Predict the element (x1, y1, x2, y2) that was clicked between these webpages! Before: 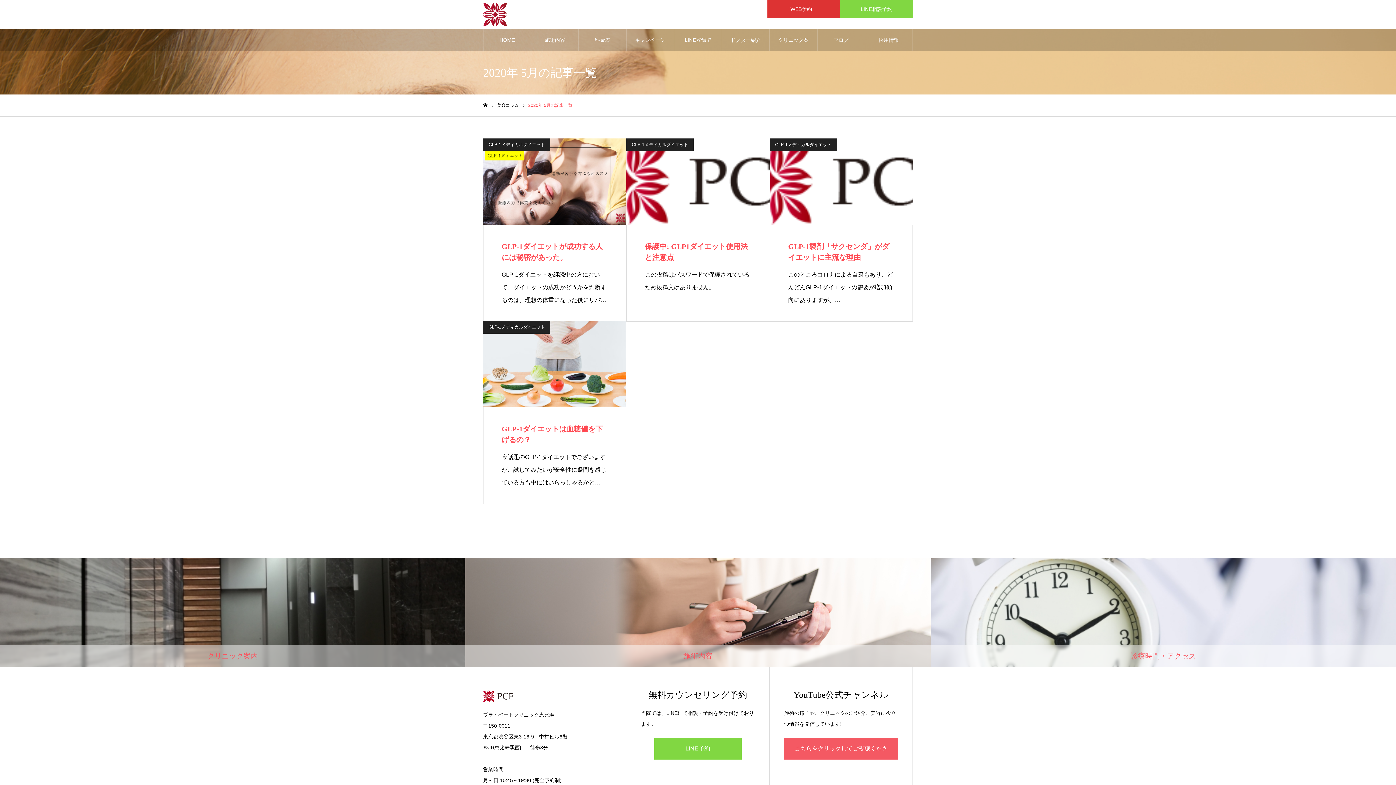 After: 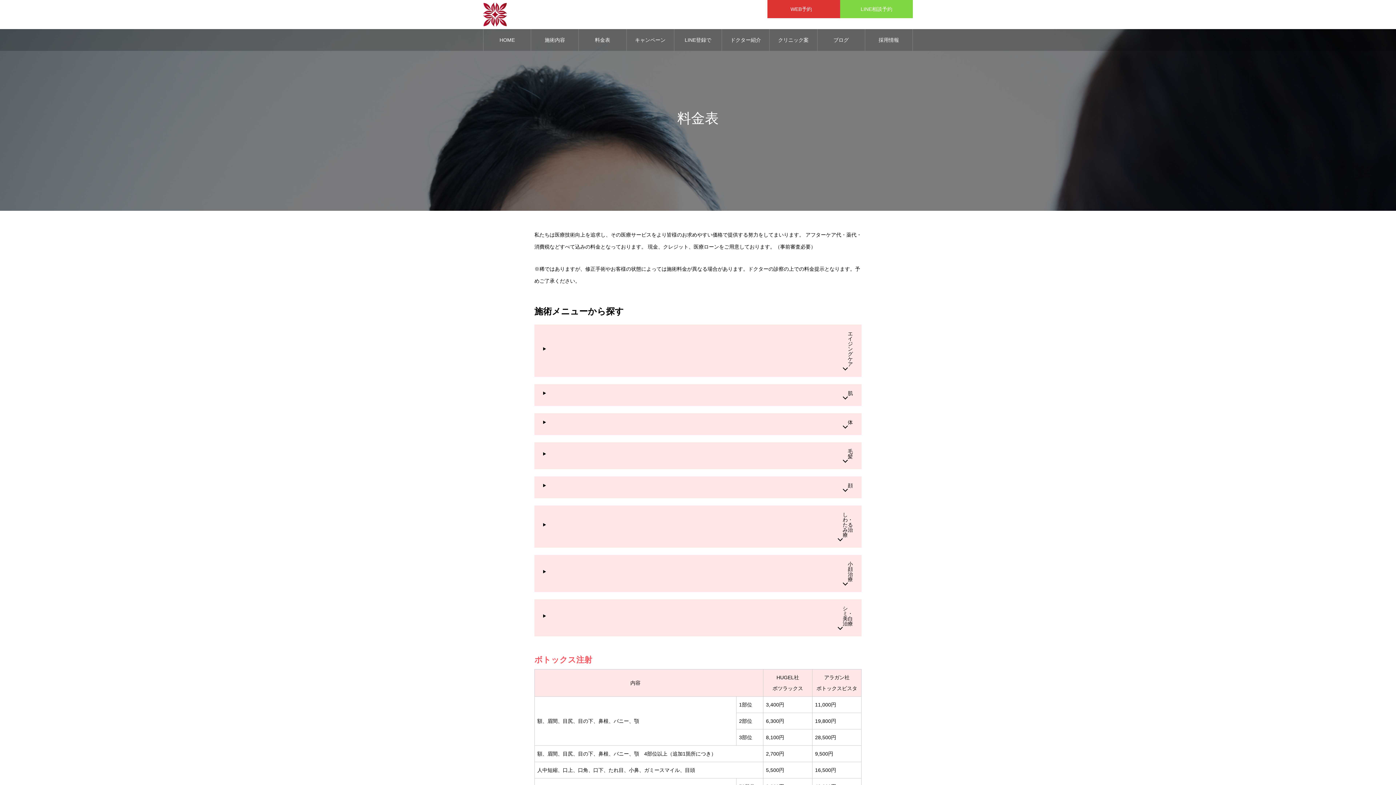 Action: label: 料金表 bbox: (579, 29, 626, 50)